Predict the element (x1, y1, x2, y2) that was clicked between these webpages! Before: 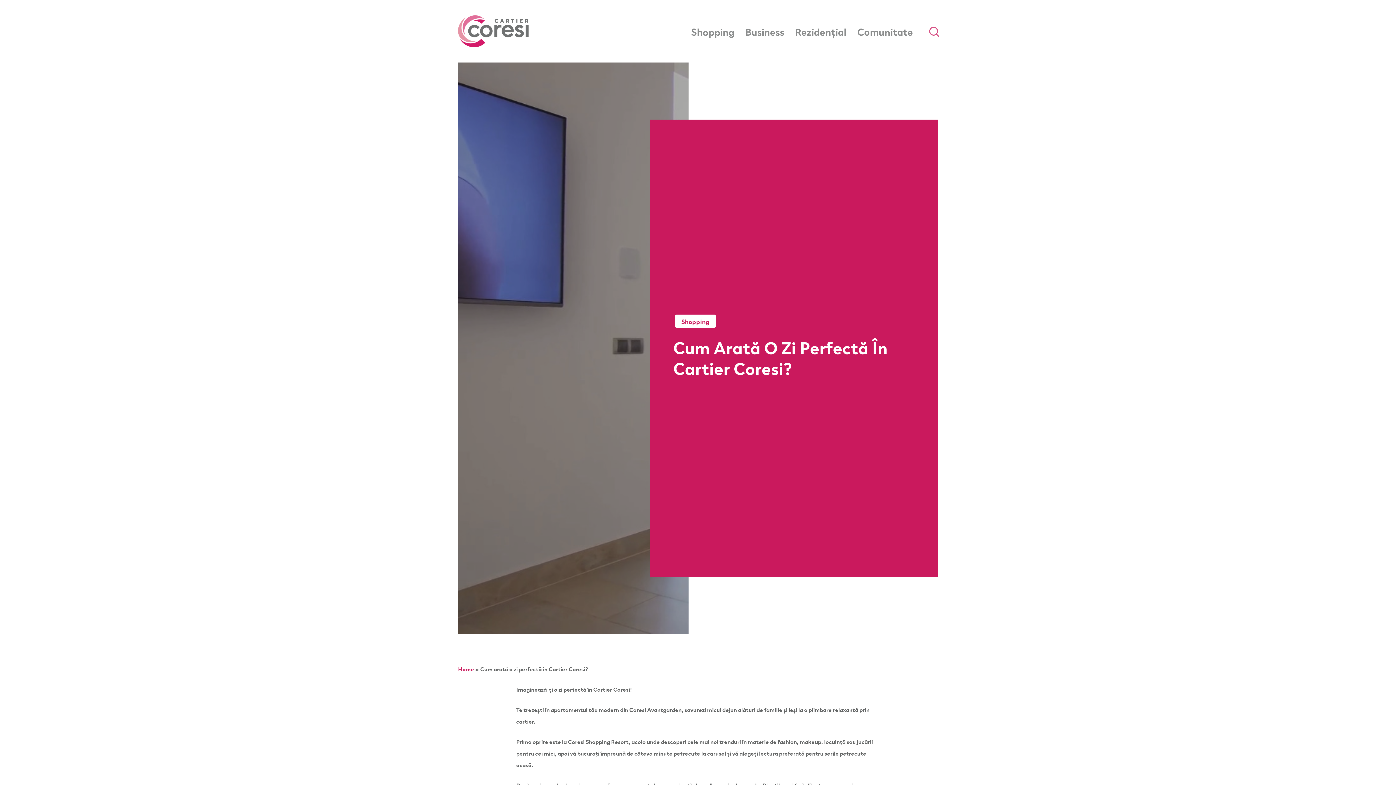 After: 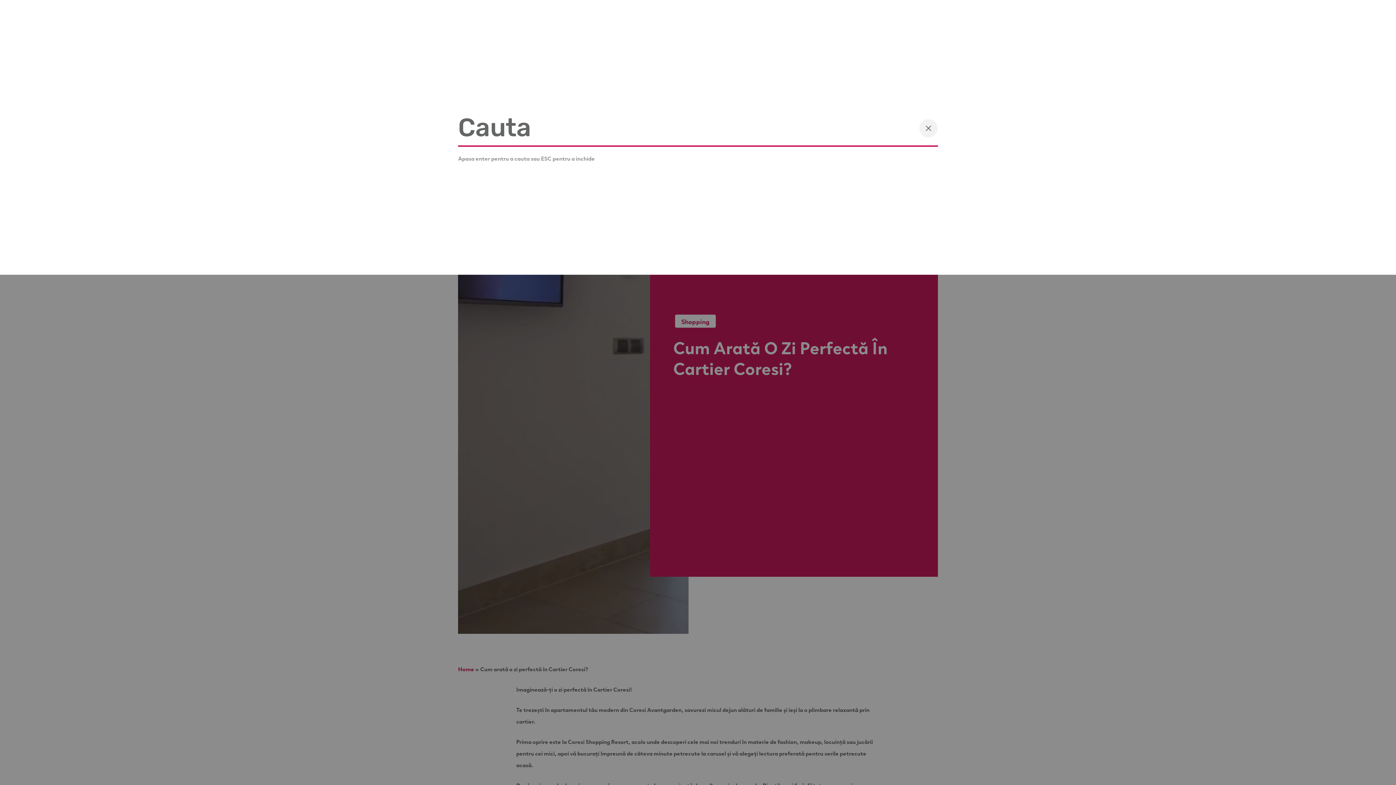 Action: bbox: (929, 27, 938, 34)